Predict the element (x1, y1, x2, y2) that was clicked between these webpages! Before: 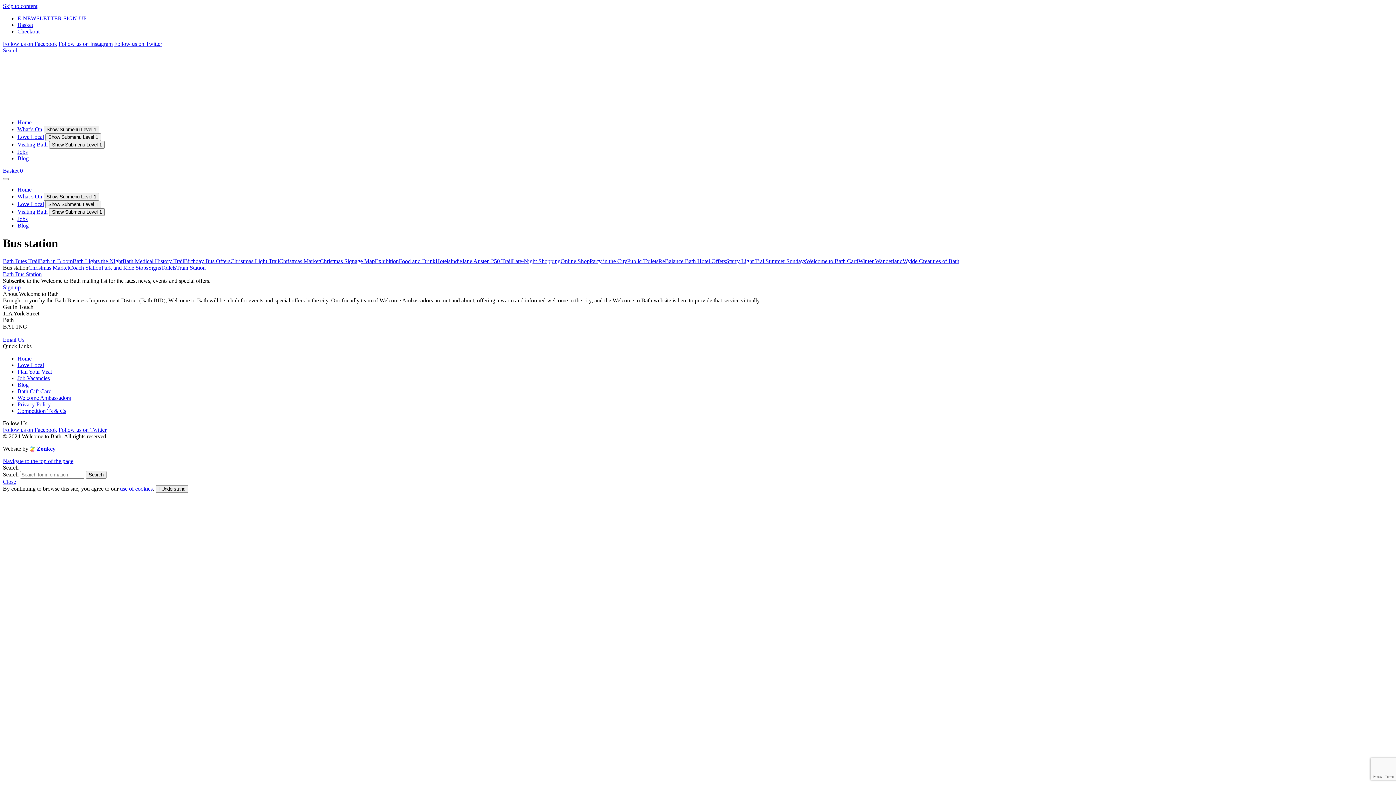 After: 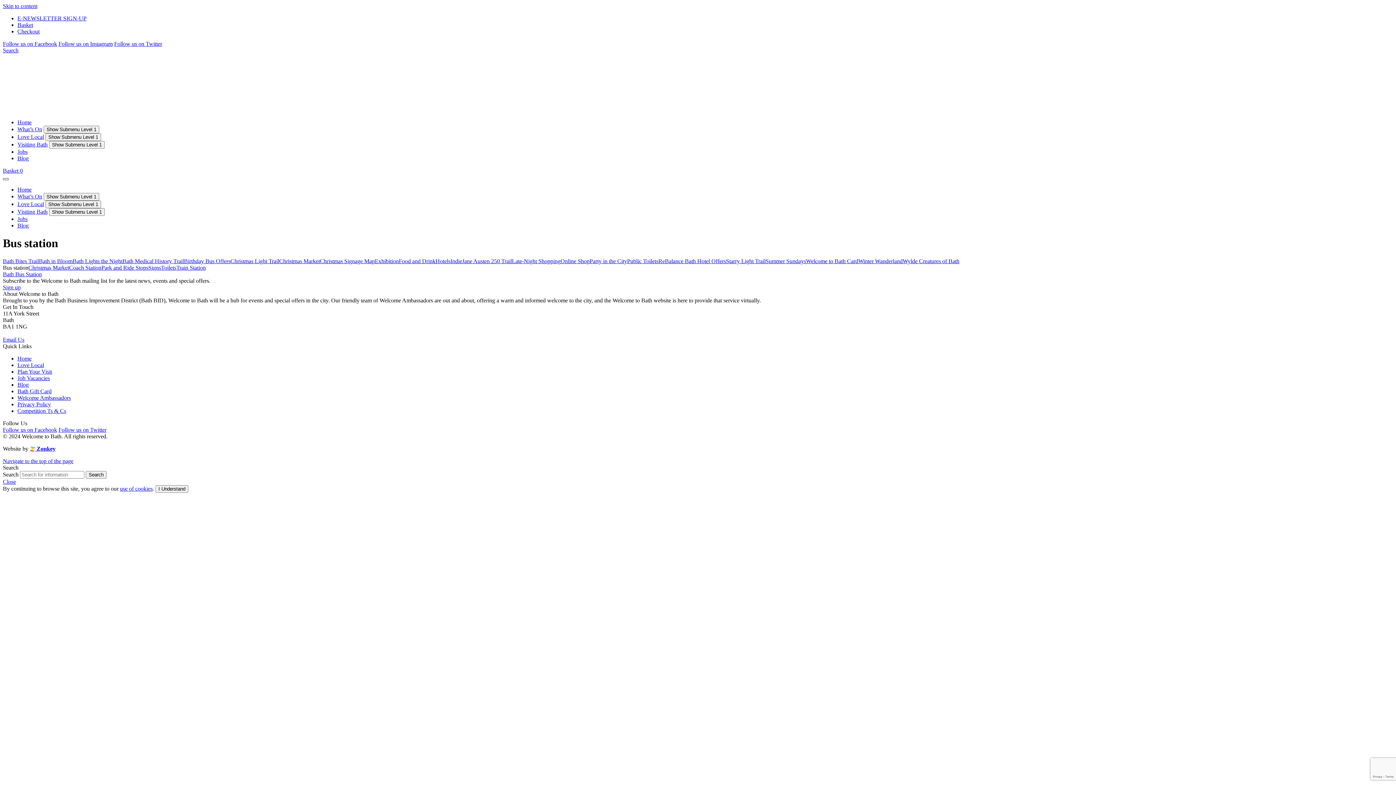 Action: bbox: (2, 178, 8, 180)